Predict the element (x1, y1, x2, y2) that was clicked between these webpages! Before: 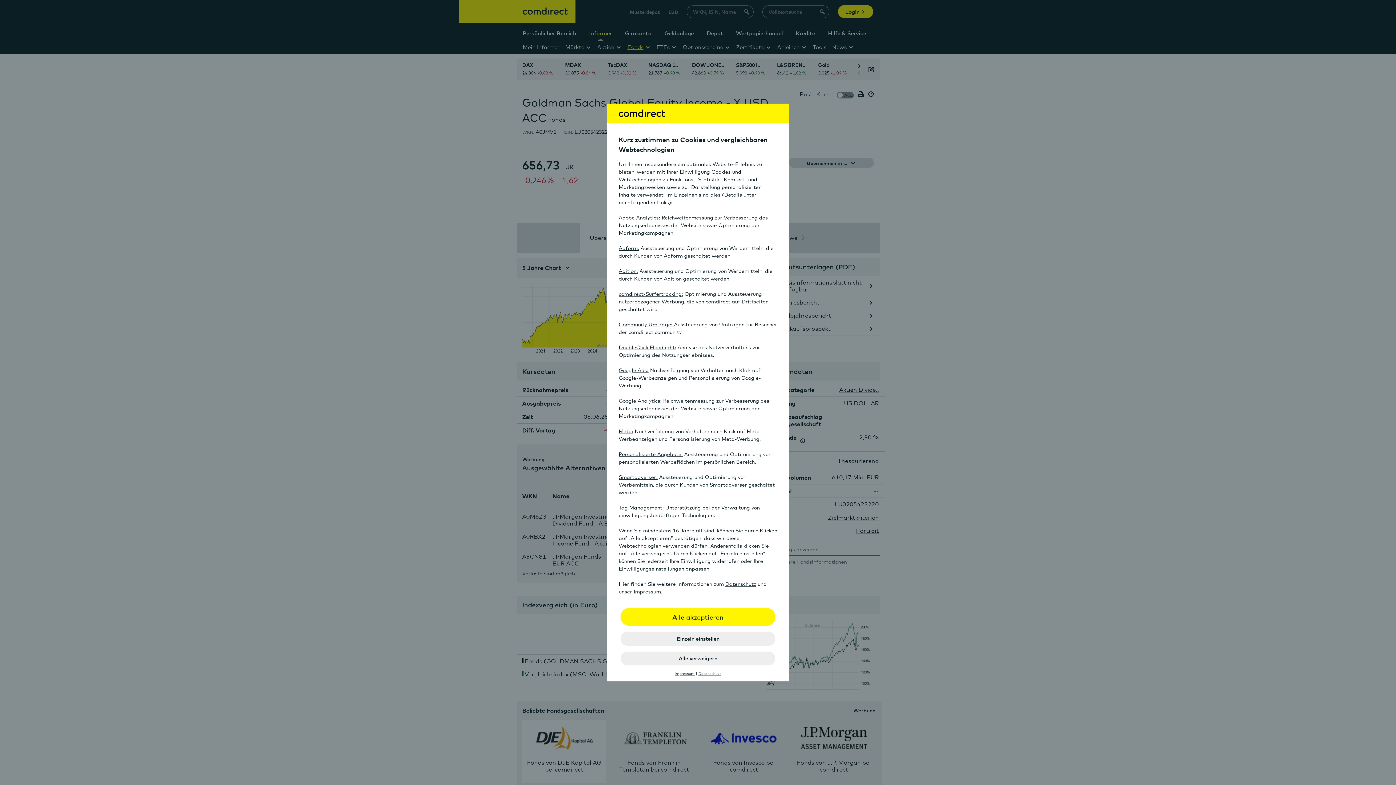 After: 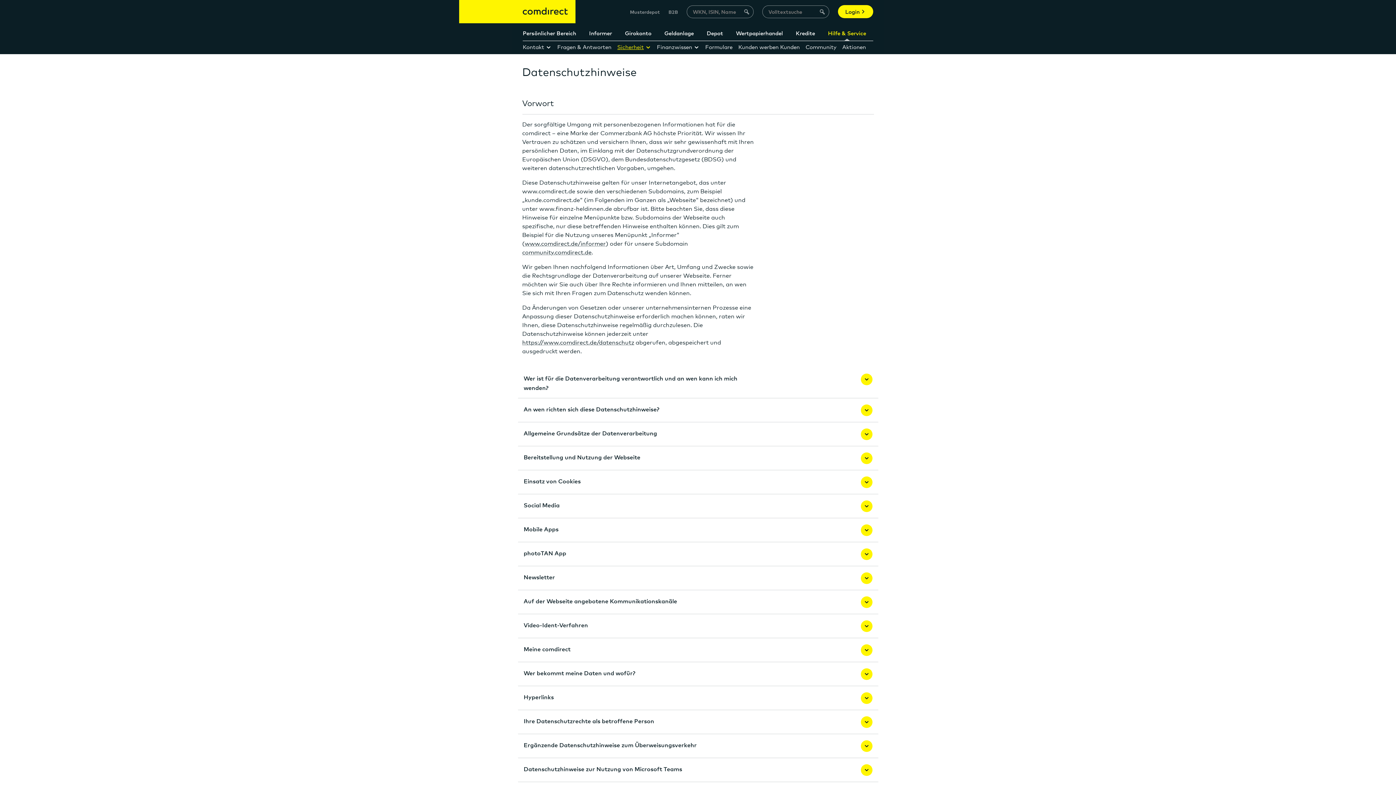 Action: label: Datenschutz bbox: (725, 581, 756, 587)